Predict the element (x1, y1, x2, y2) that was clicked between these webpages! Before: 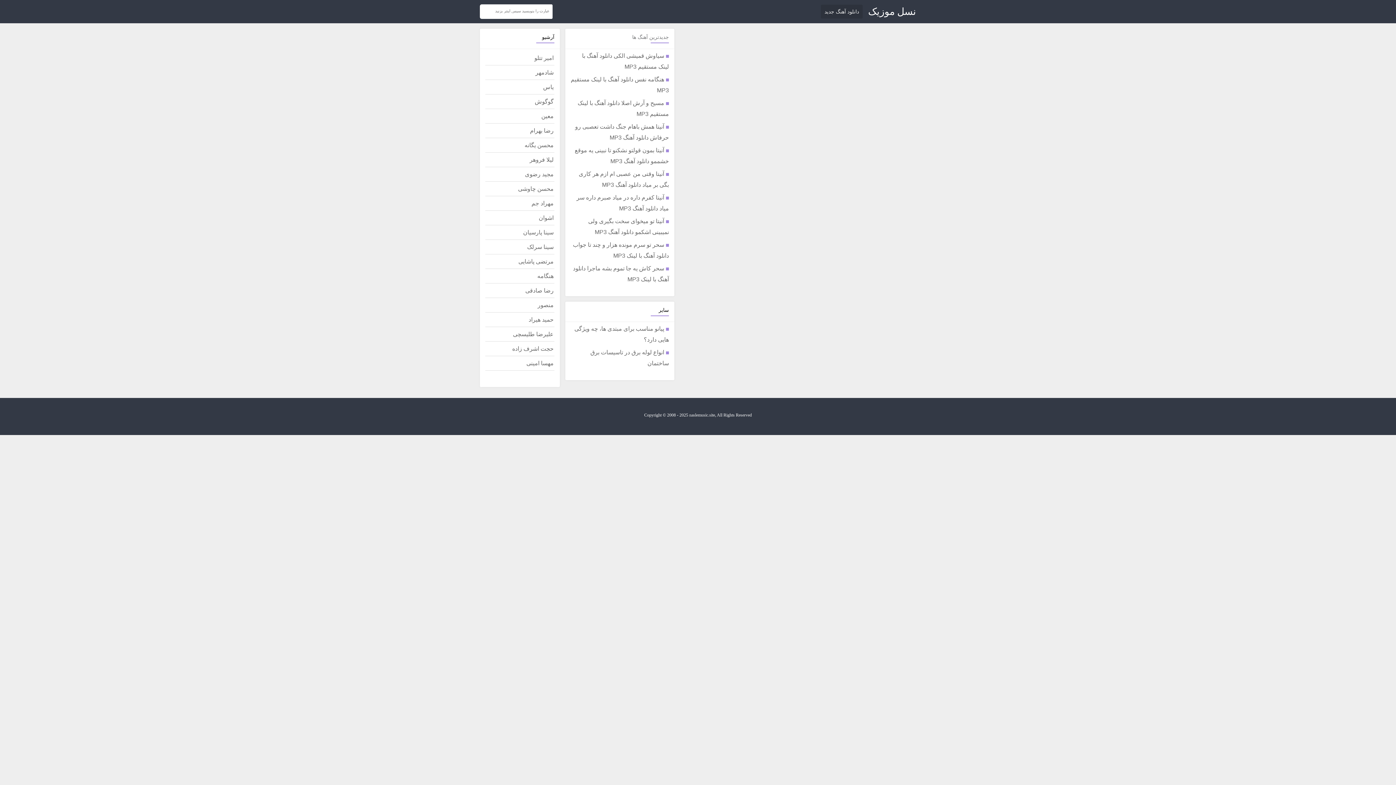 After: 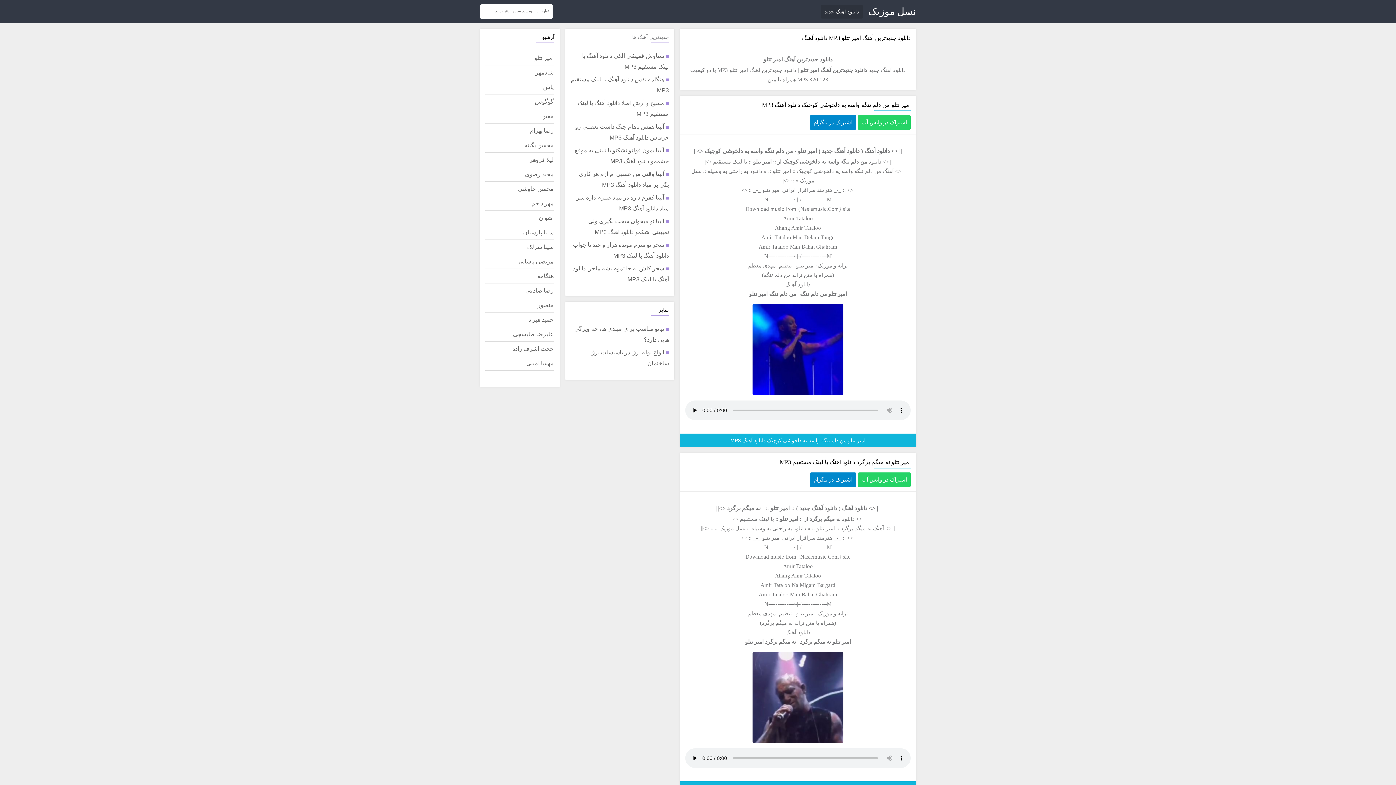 Action: label: امیر تتلو bbox: (485, 50, 554, 65)